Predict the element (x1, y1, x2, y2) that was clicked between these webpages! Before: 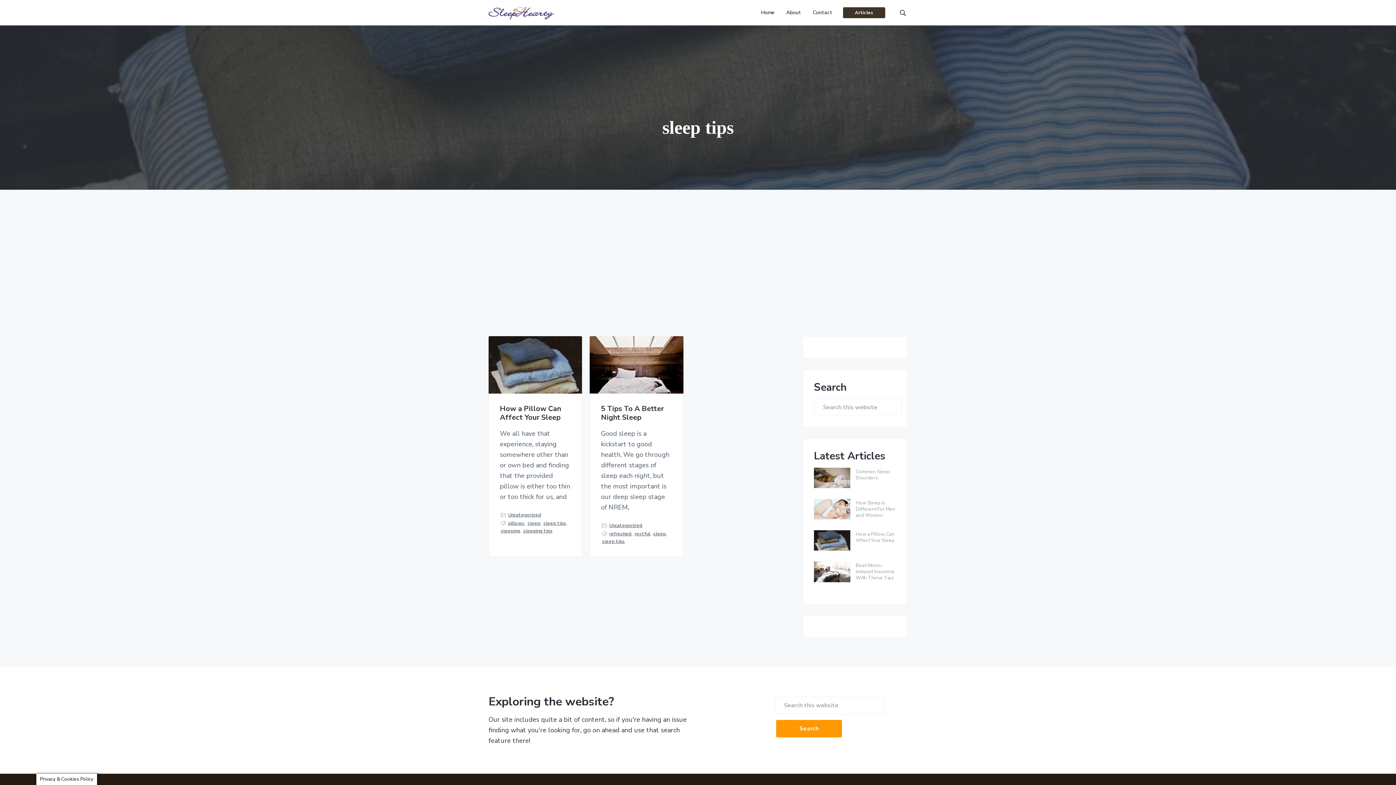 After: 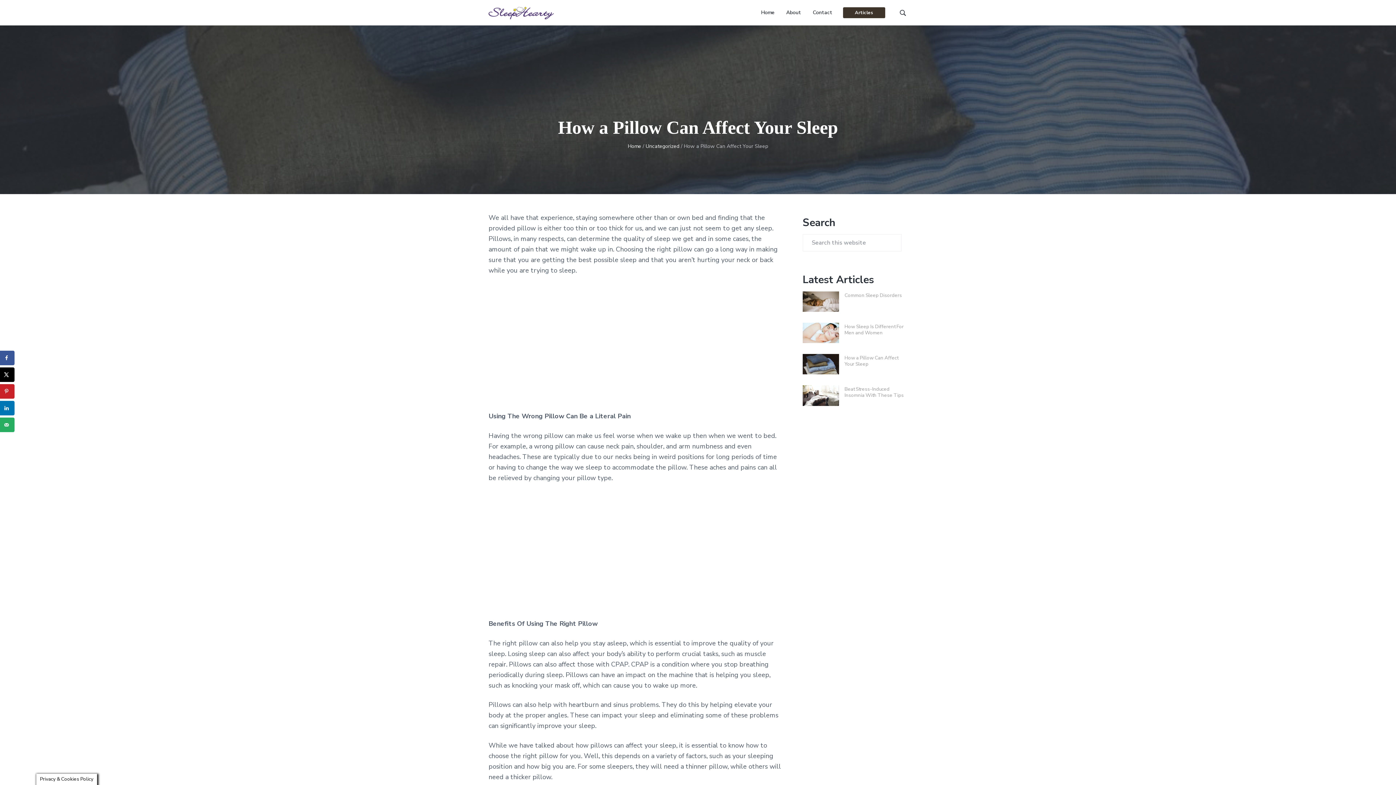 Action: bbox: (814, 530, 850, 551)